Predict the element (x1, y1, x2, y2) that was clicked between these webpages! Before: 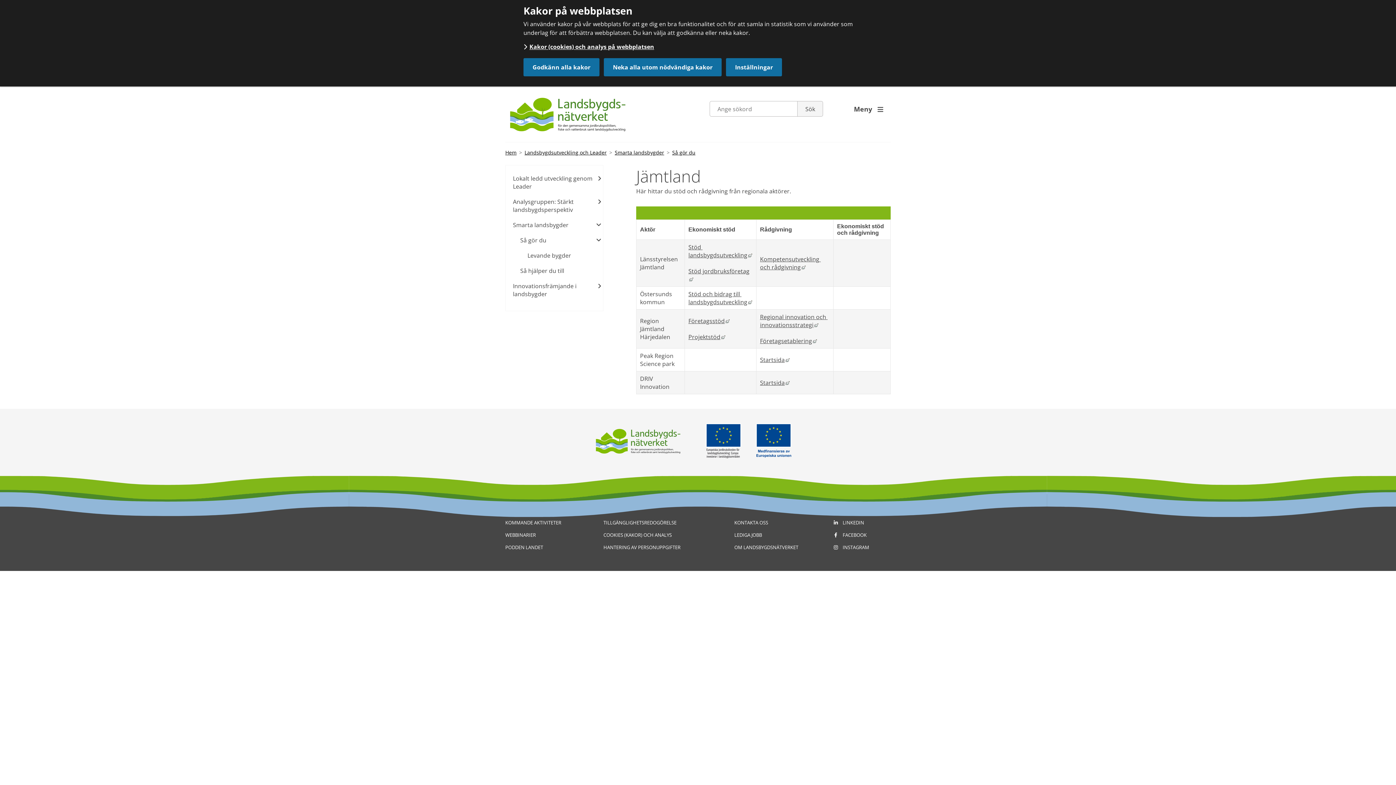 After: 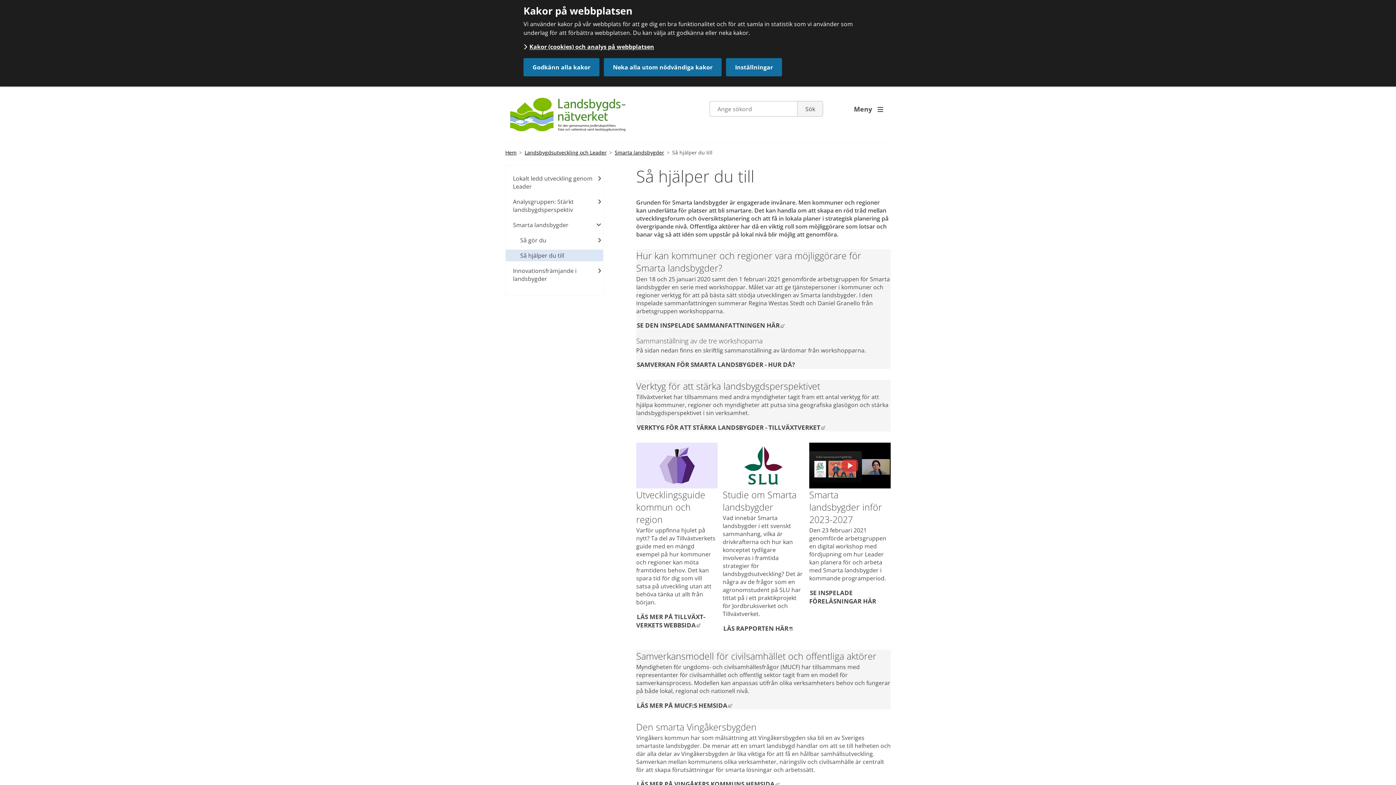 Action: label: Så hjälper du till bbox: (505, 265, 603, 276)